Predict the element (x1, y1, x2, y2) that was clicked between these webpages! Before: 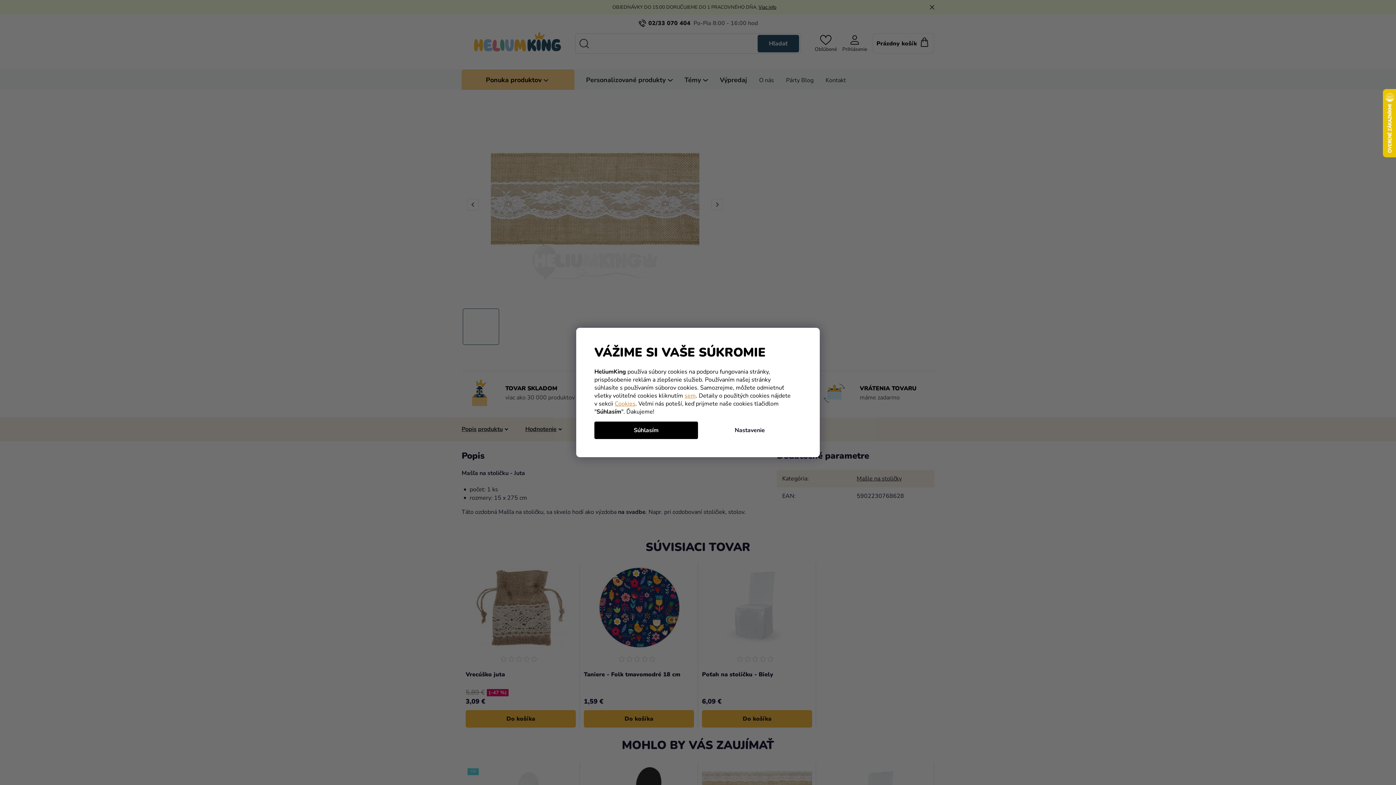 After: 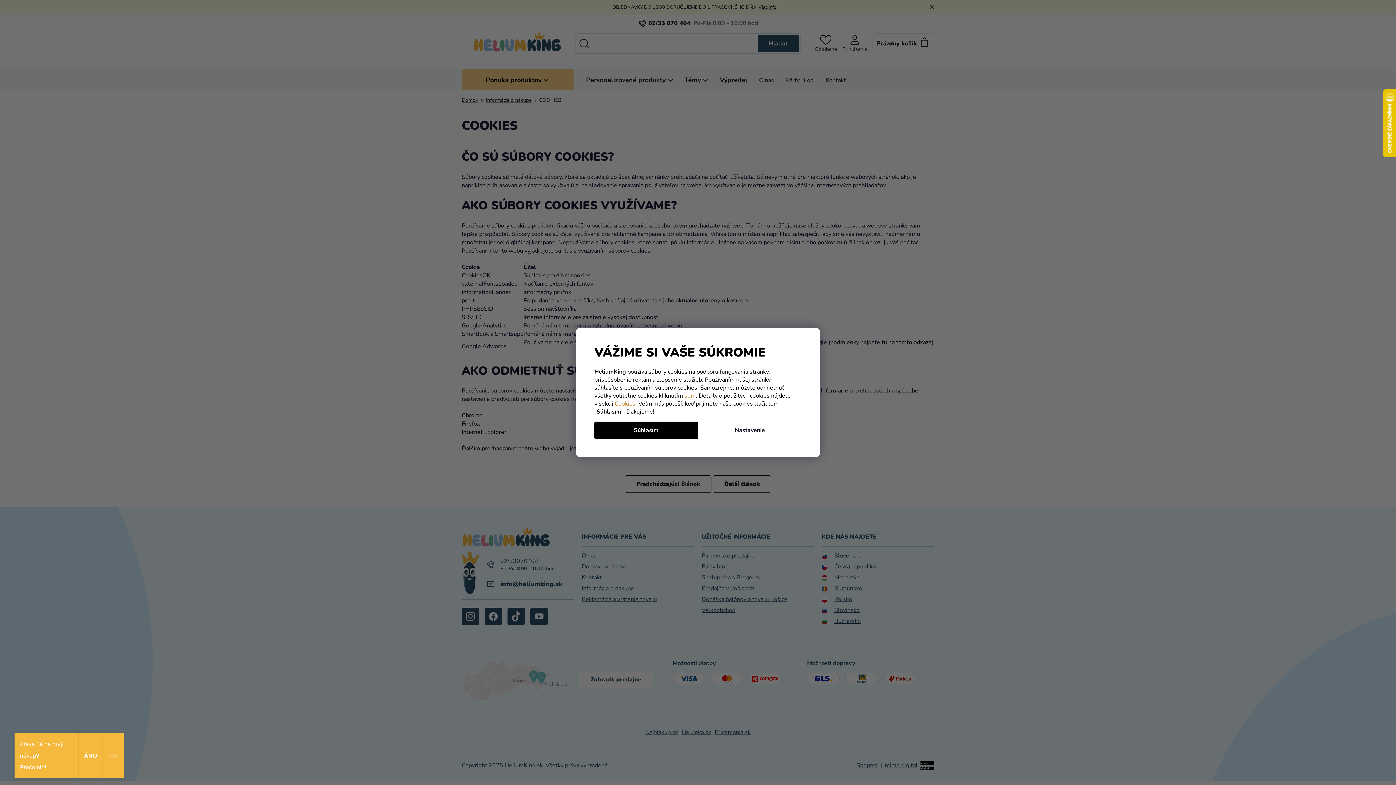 Action: label: Cookies bbox: (614, 399, 635, 407)